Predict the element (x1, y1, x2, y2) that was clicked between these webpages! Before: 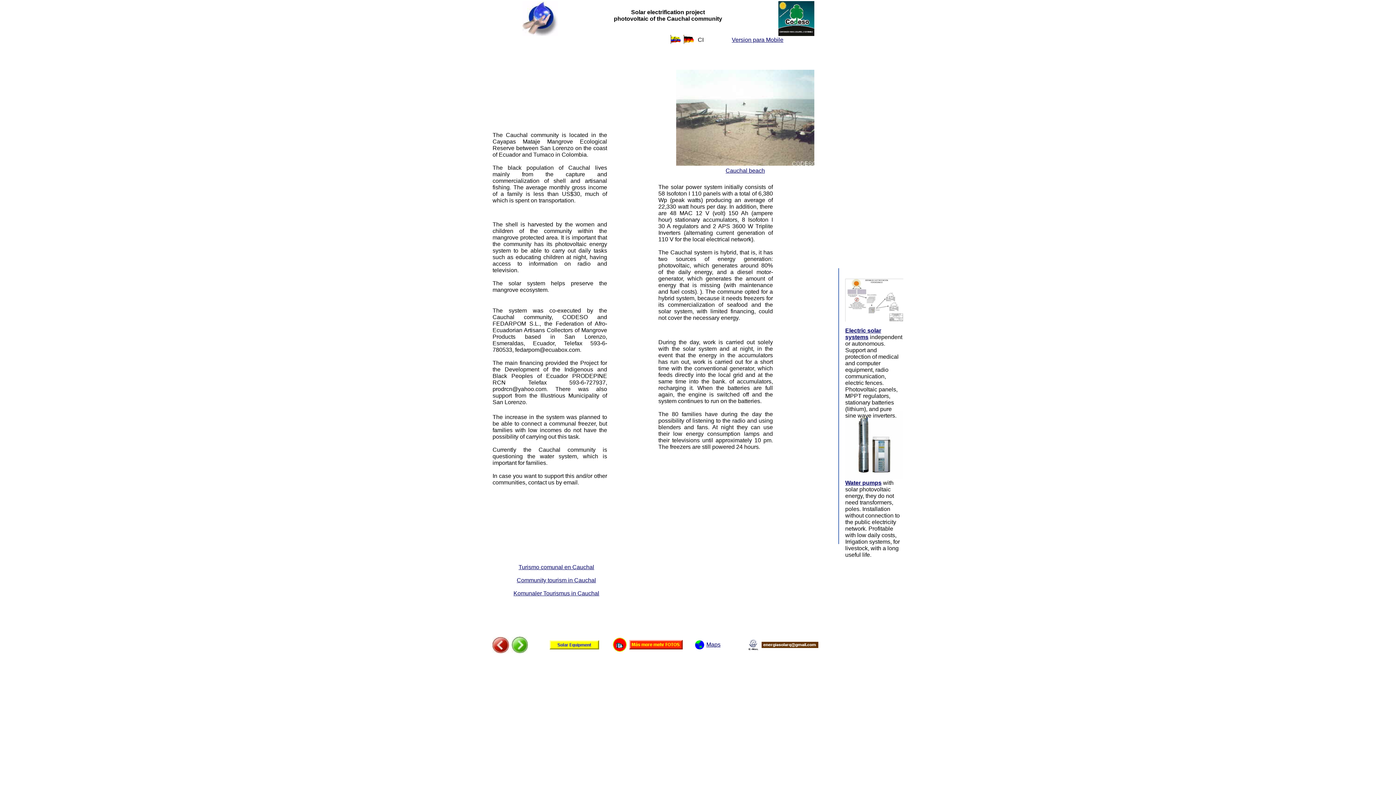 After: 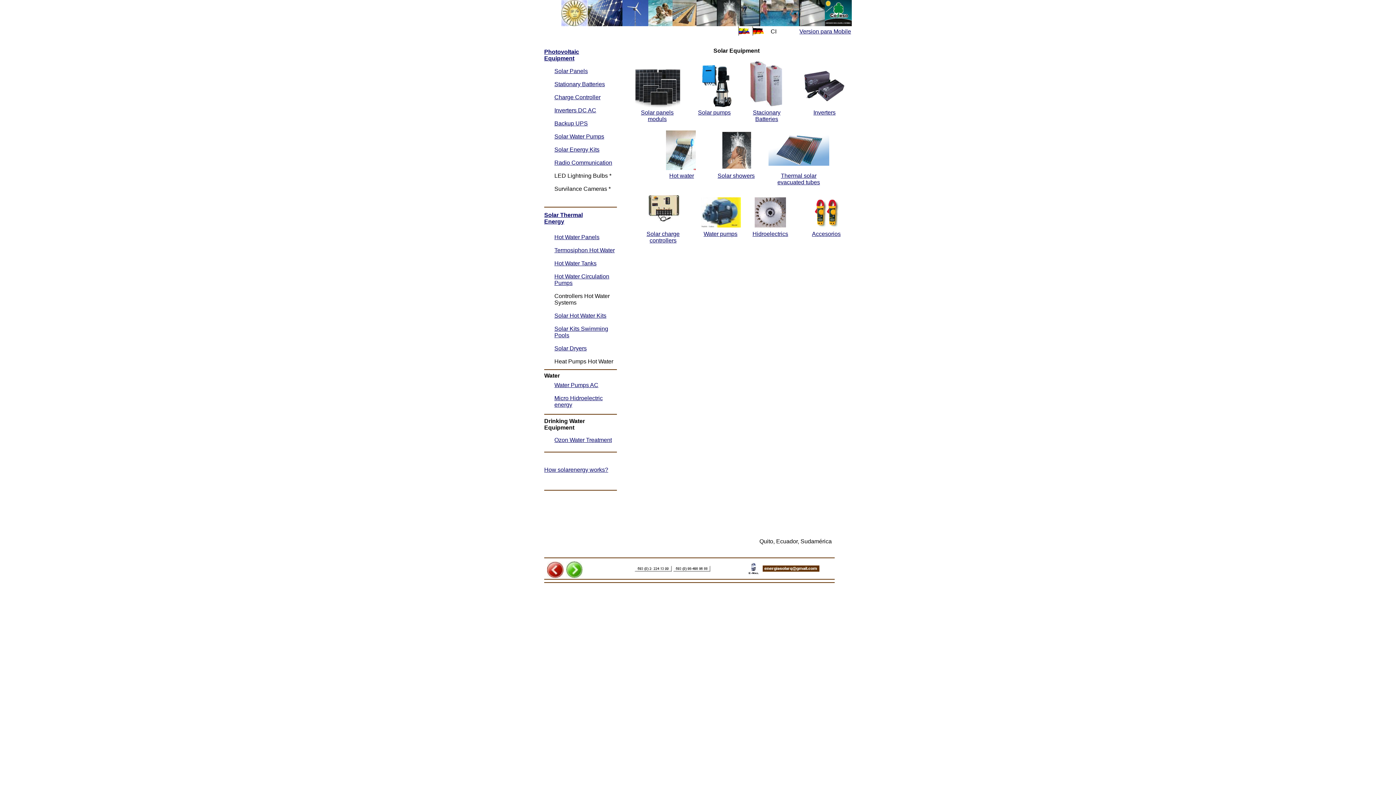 Action: bbox: (549, 644, 599, 650)